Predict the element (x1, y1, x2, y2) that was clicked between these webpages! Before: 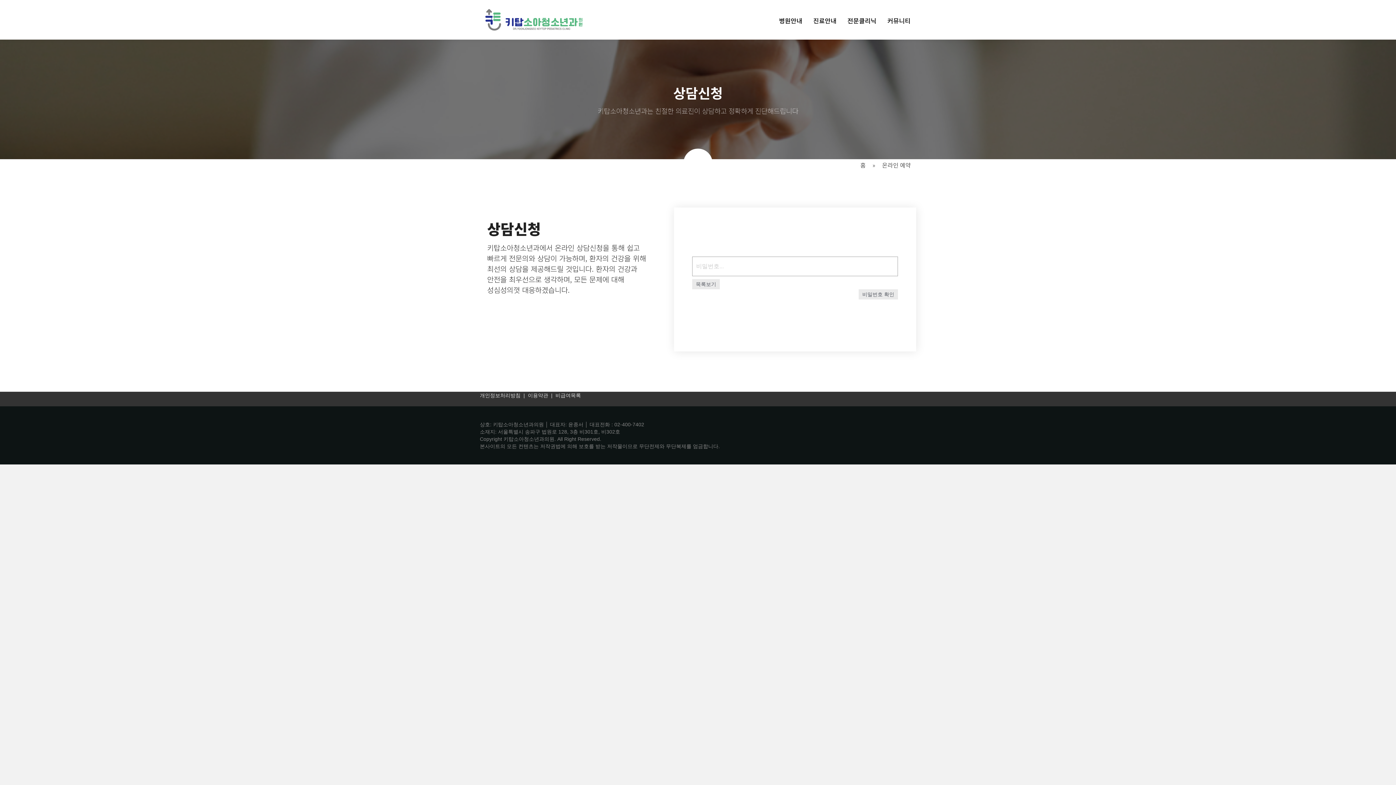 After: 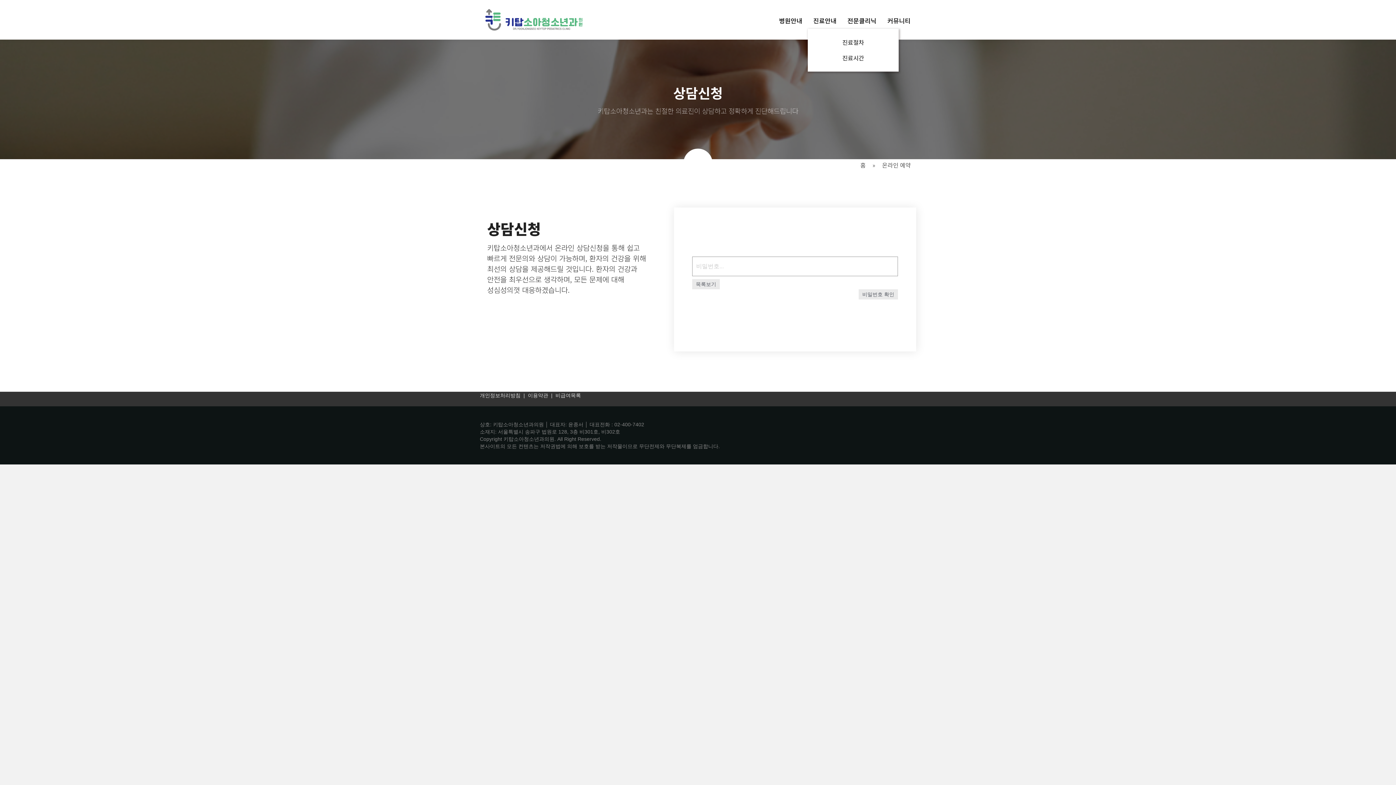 Action: label: 진료안내 bbox: (808, 12, 842, 28)